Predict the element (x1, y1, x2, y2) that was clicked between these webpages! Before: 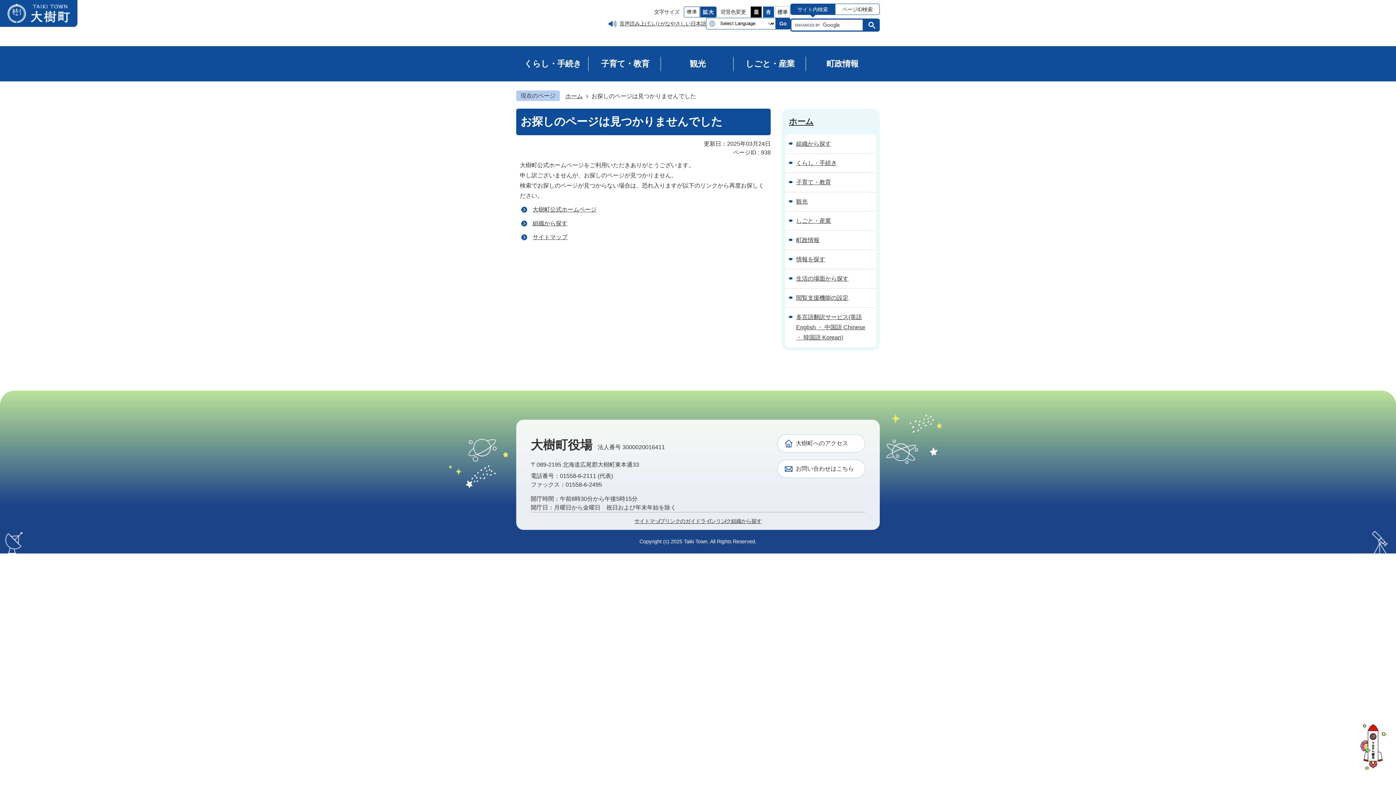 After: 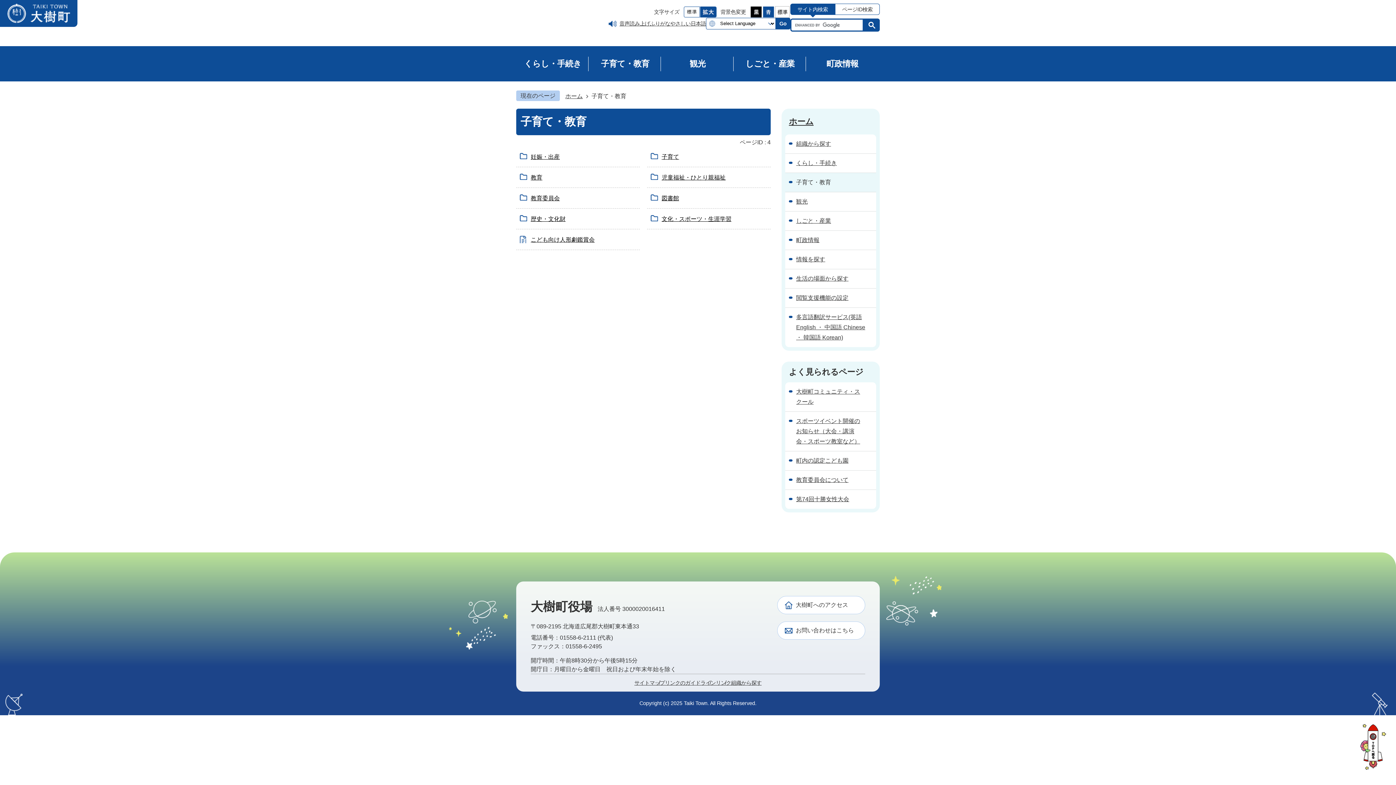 Action: bbox: (589, 46, 661, 81) label: 子育て・教育